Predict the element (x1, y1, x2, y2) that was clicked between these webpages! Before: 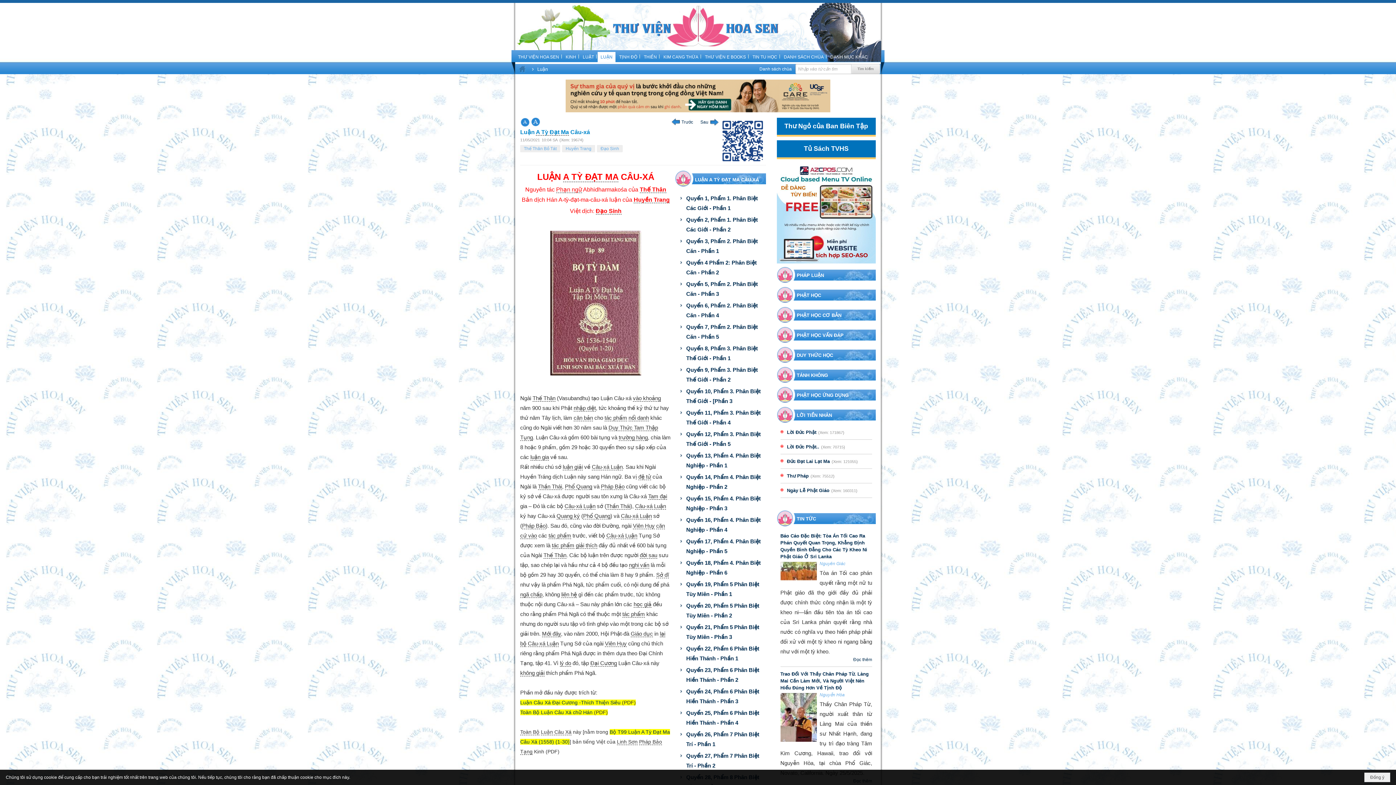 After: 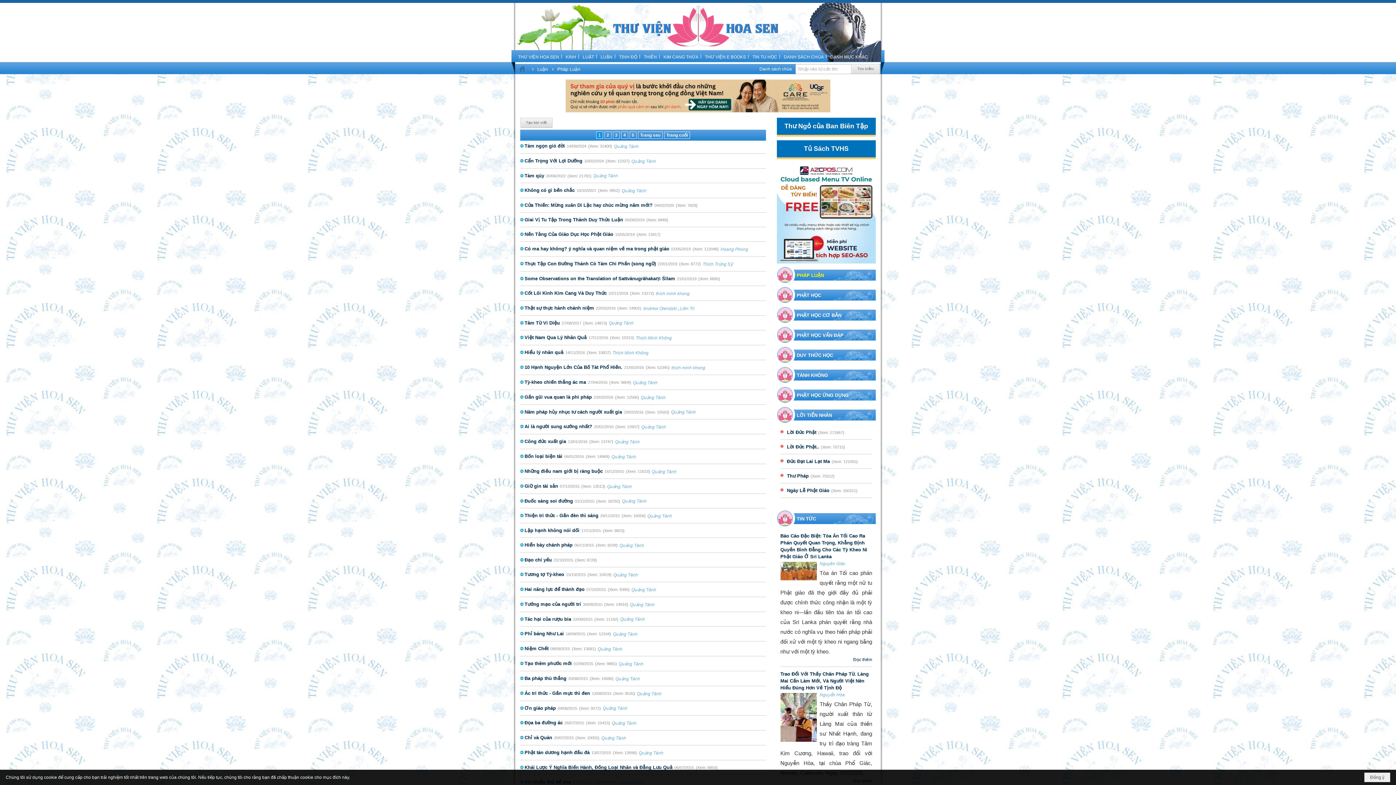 Action: label: PHÁP LUẬN bbox: (776, 265, 875, 285)